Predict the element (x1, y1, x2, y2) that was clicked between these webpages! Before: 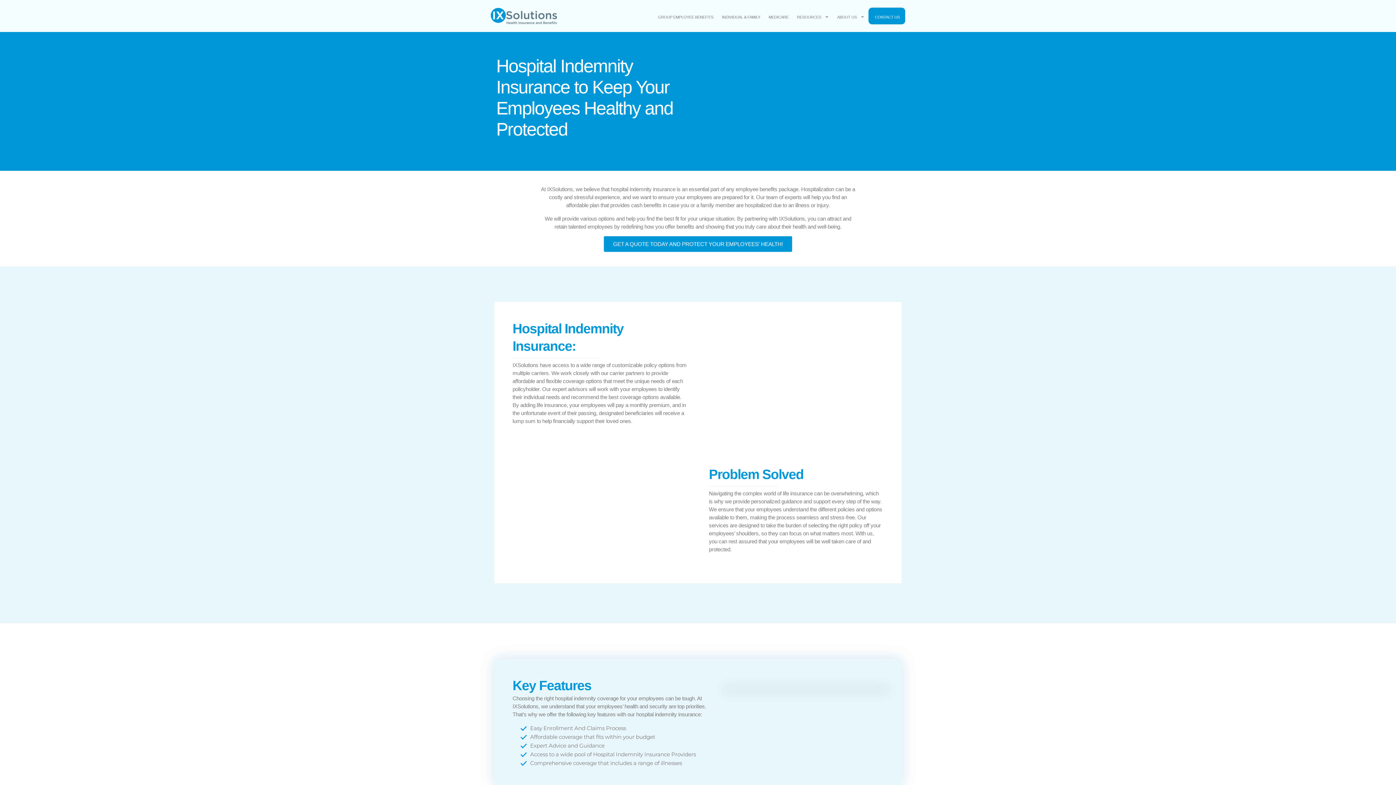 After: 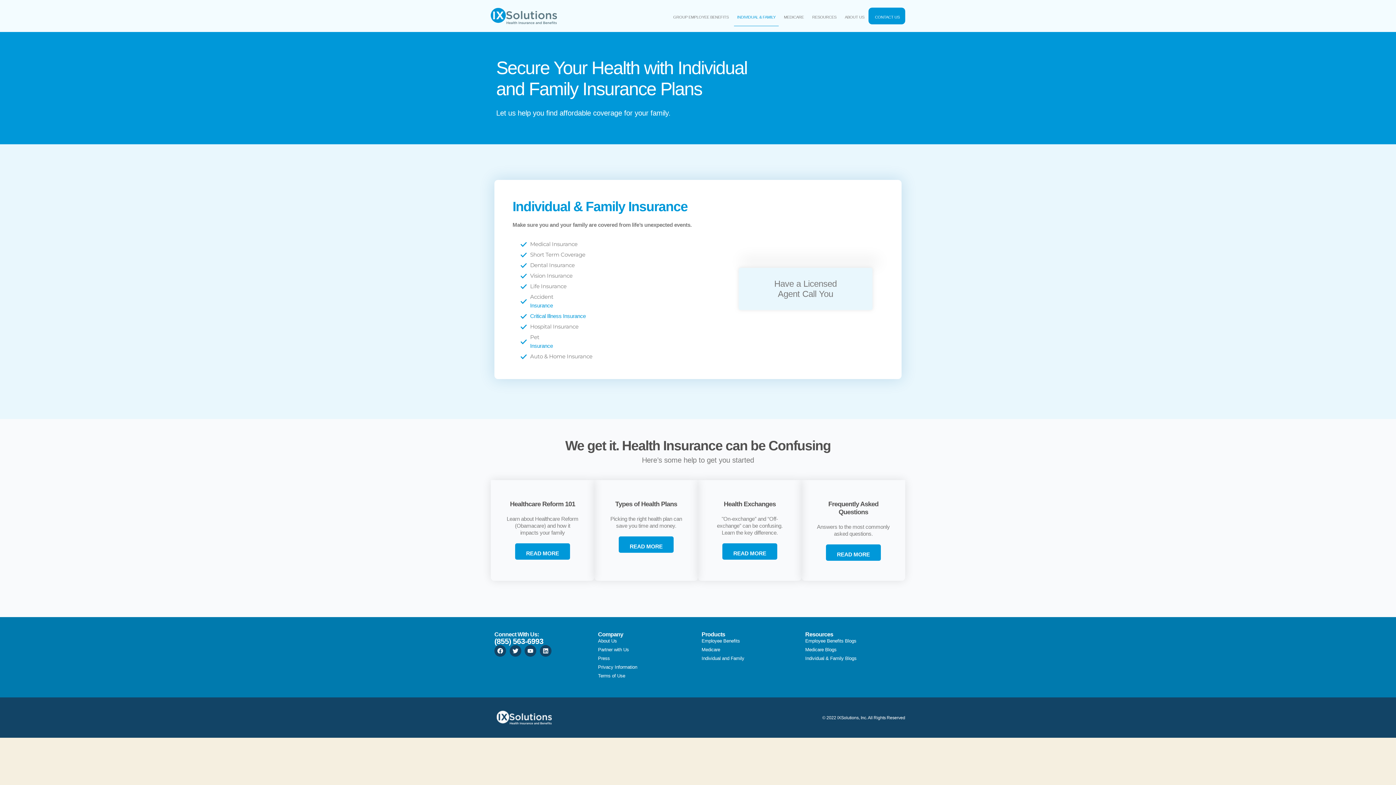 Action: bbox: (718, 7, 763, 26) label: INDIVIDUAL & FAMILY